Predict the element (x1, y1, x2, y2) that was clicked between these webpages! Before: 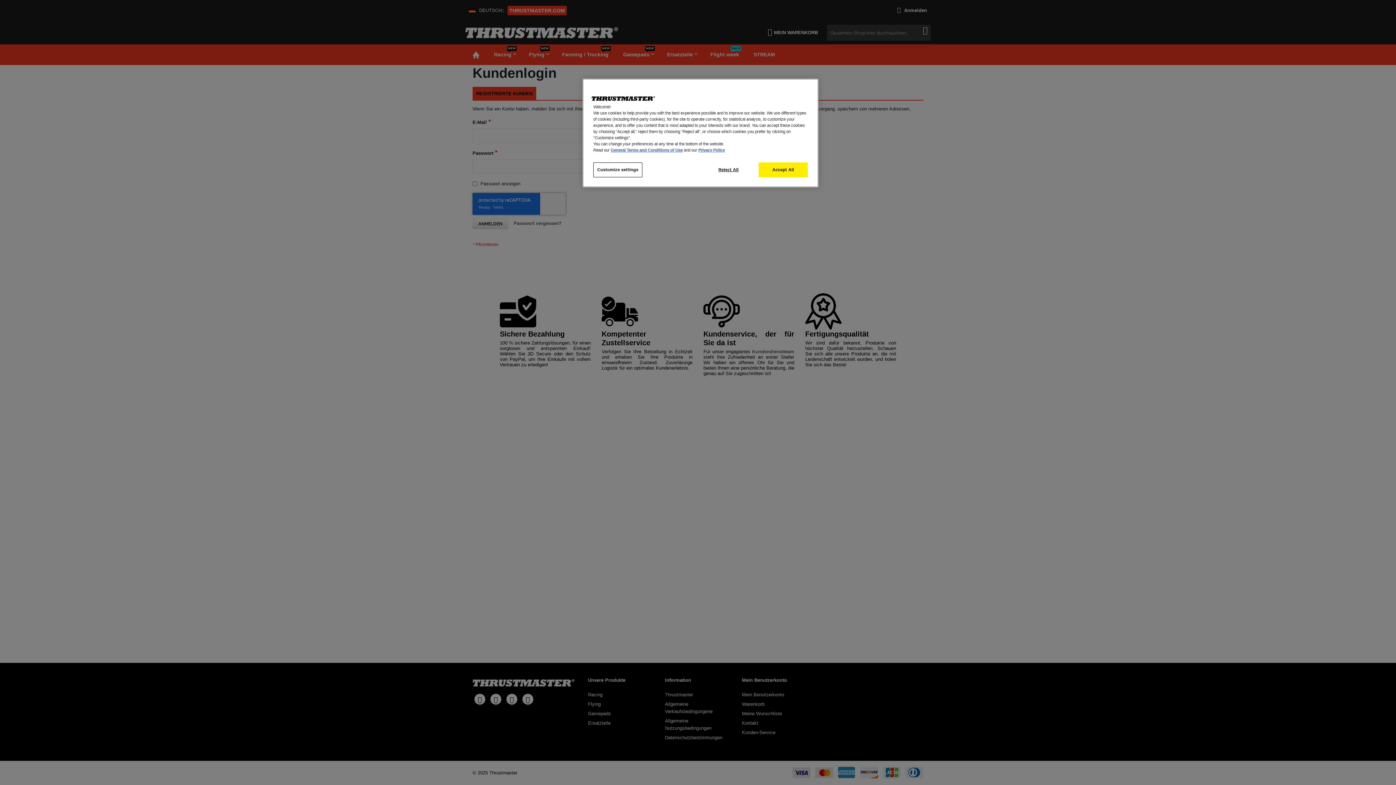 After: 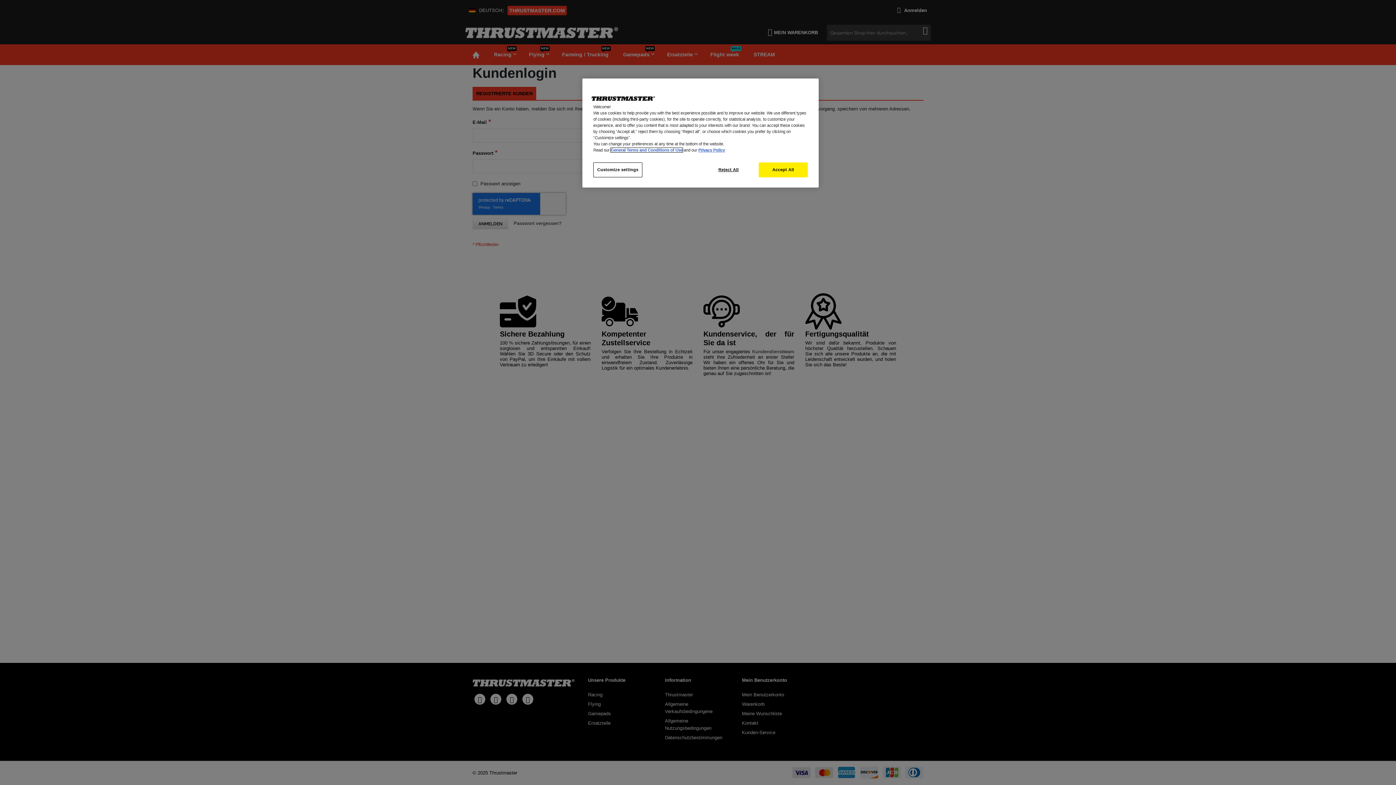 Action: label: General Terms and Conditions of Use bbox: (610, 148, 682, 152)